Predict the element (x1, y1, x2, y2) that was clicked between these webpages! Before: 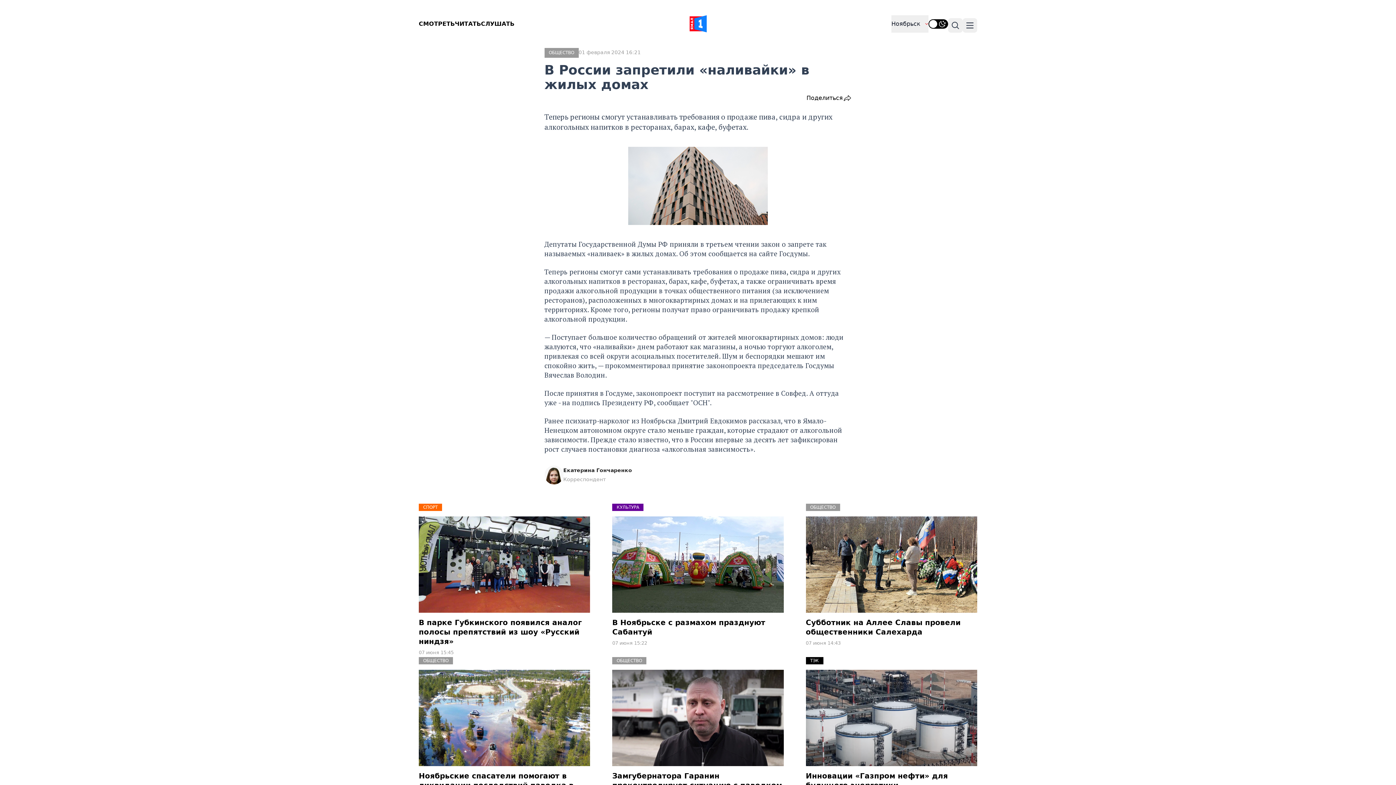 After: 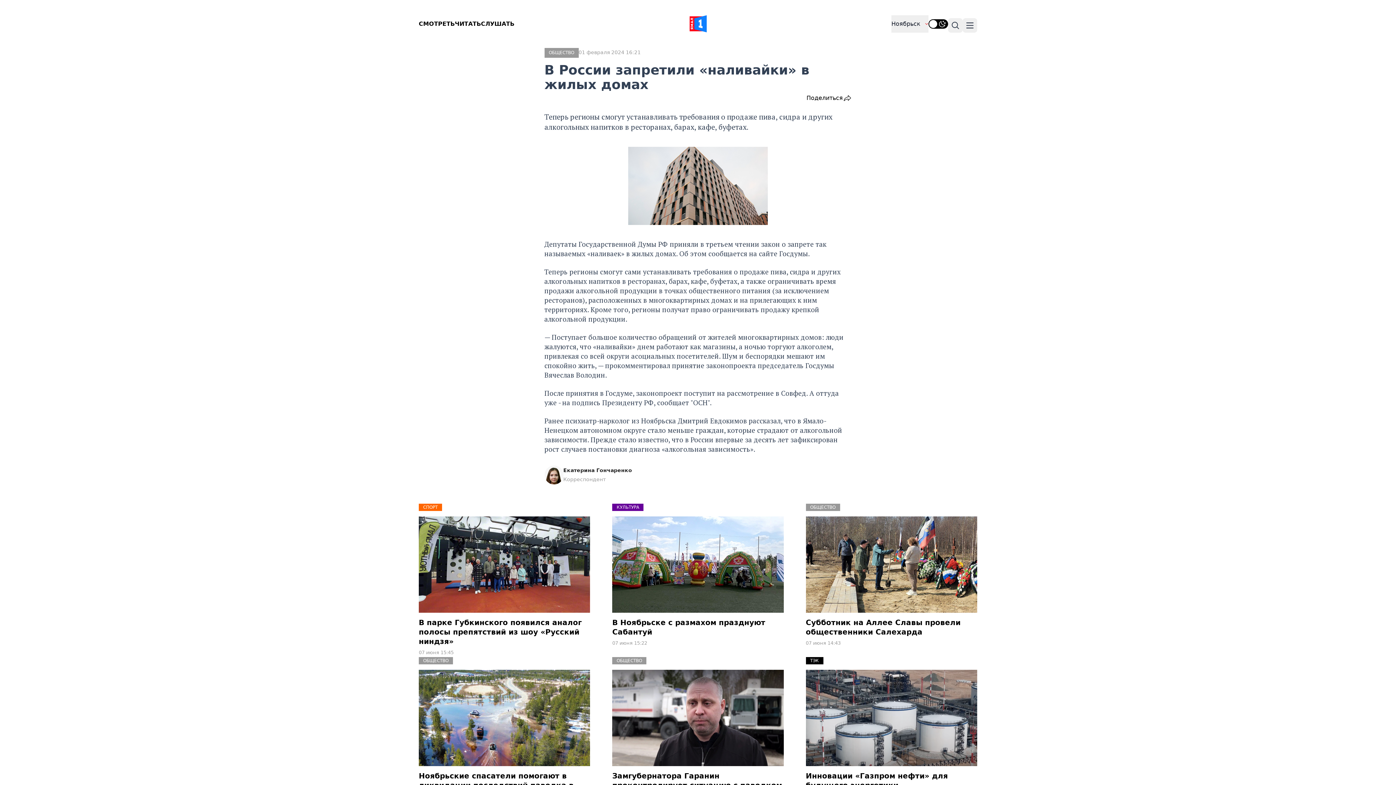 Action: bbox: (612, 618, 783, 637) label: В Ноябрьске с размахом празднуют Сабантуй